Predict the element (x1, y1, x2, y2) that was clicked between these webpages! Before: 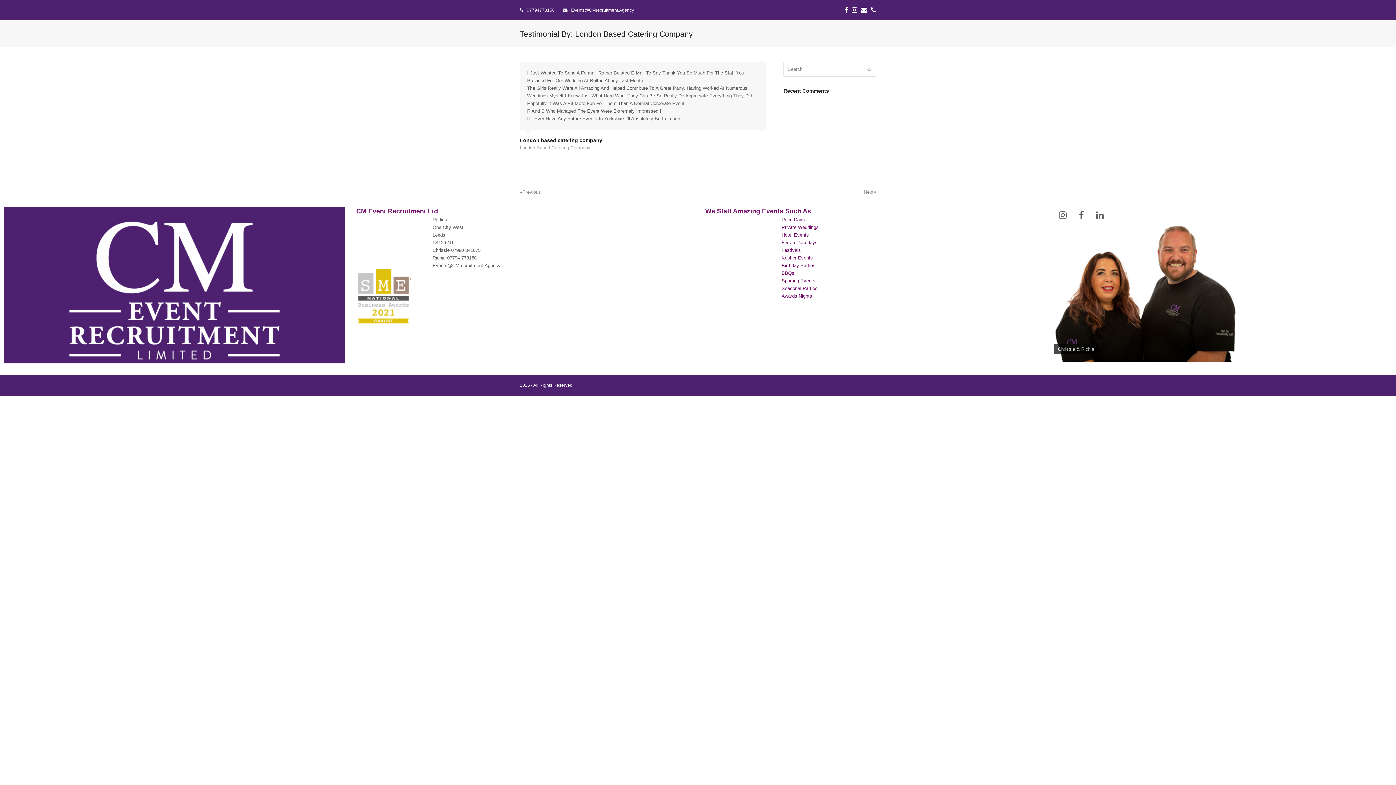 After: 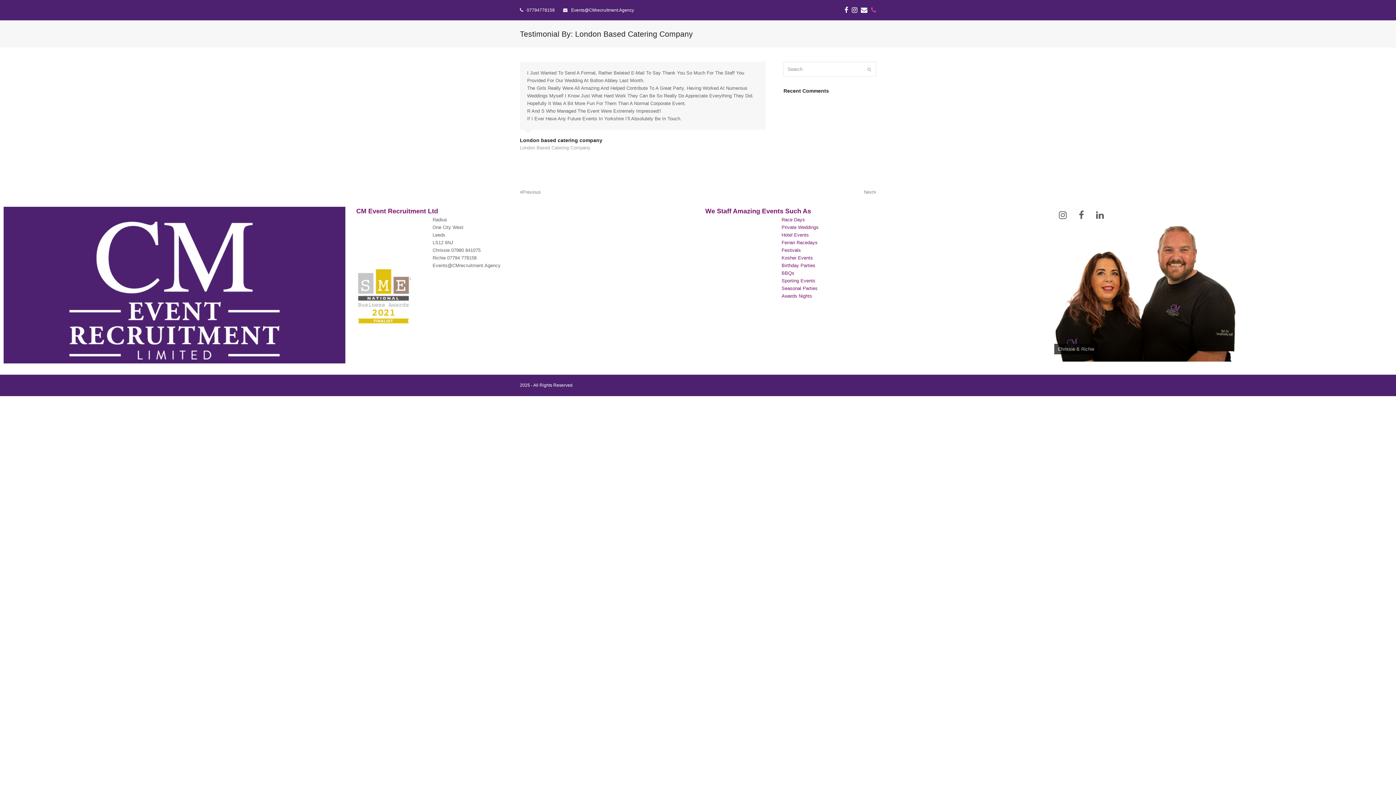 Action: bbox: (871, 5, 876, 14) label: Phone